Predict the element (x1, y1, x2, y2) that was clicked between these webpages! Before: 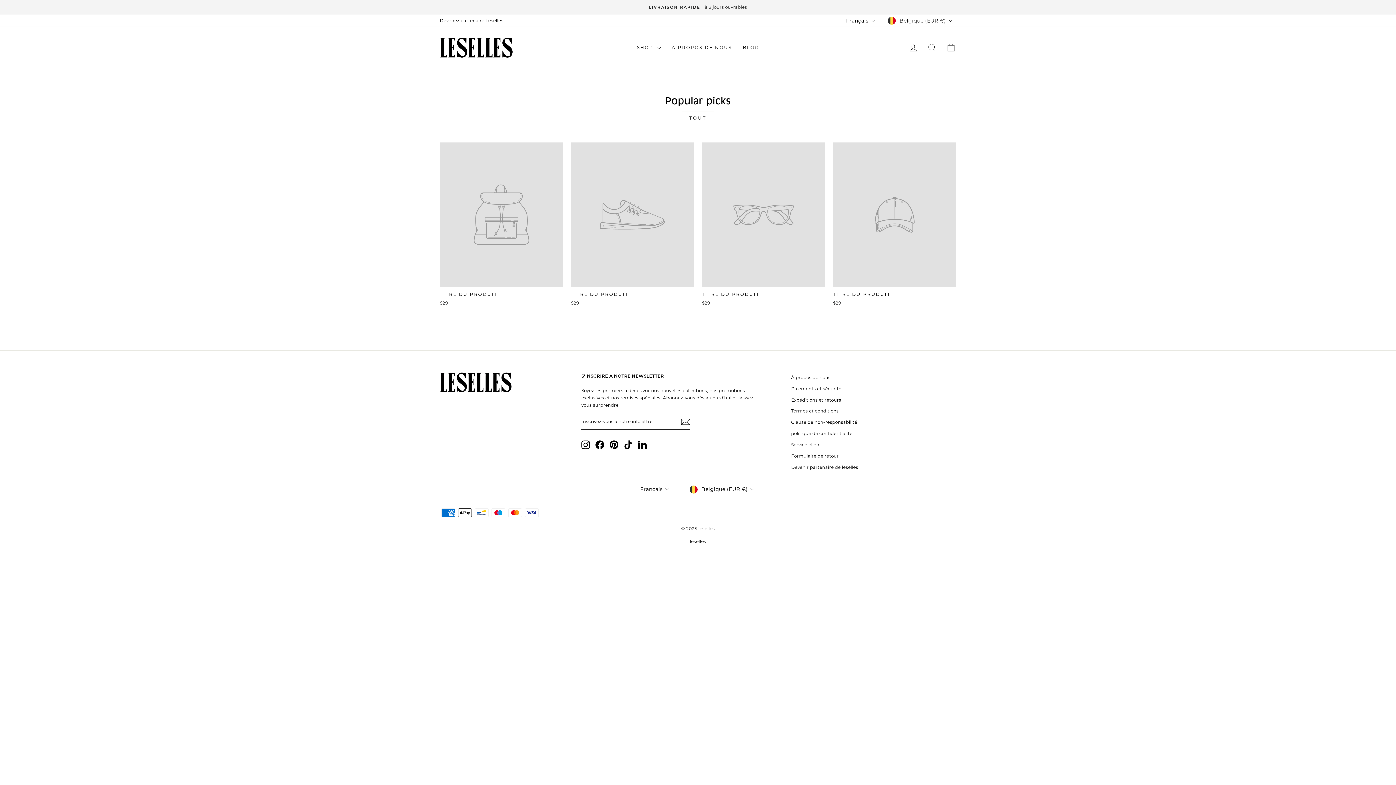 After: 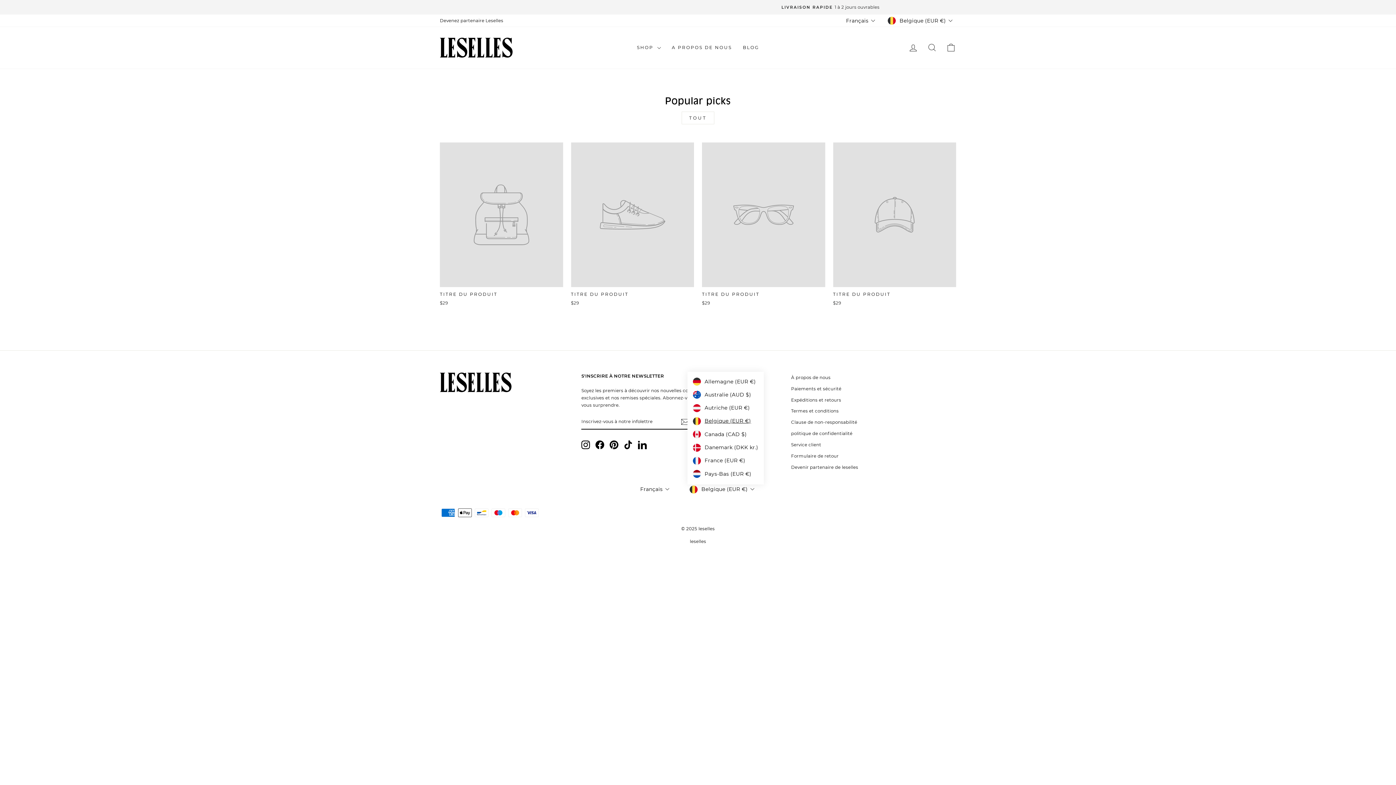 Action: label: Belgique (EUR €) bbox: (687, 484, 758, 494)